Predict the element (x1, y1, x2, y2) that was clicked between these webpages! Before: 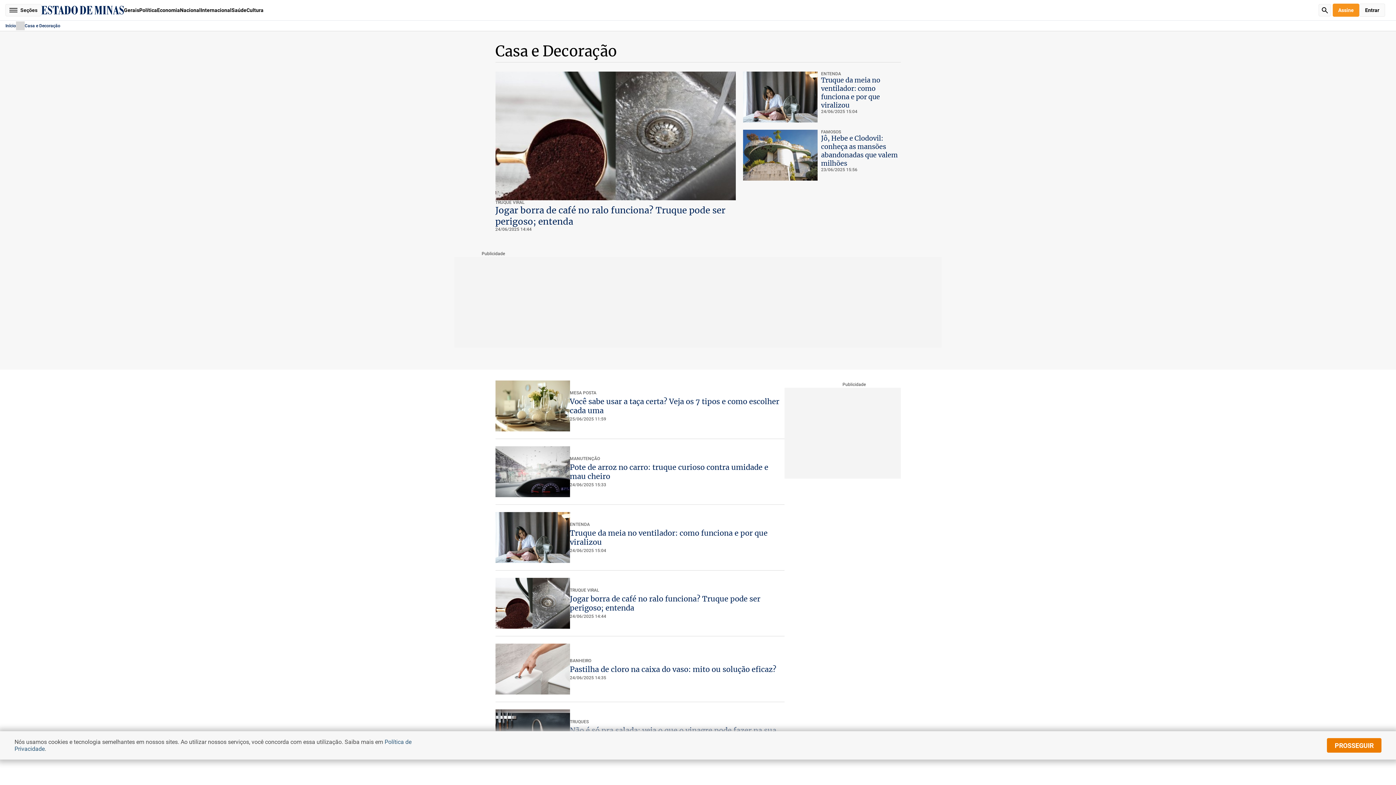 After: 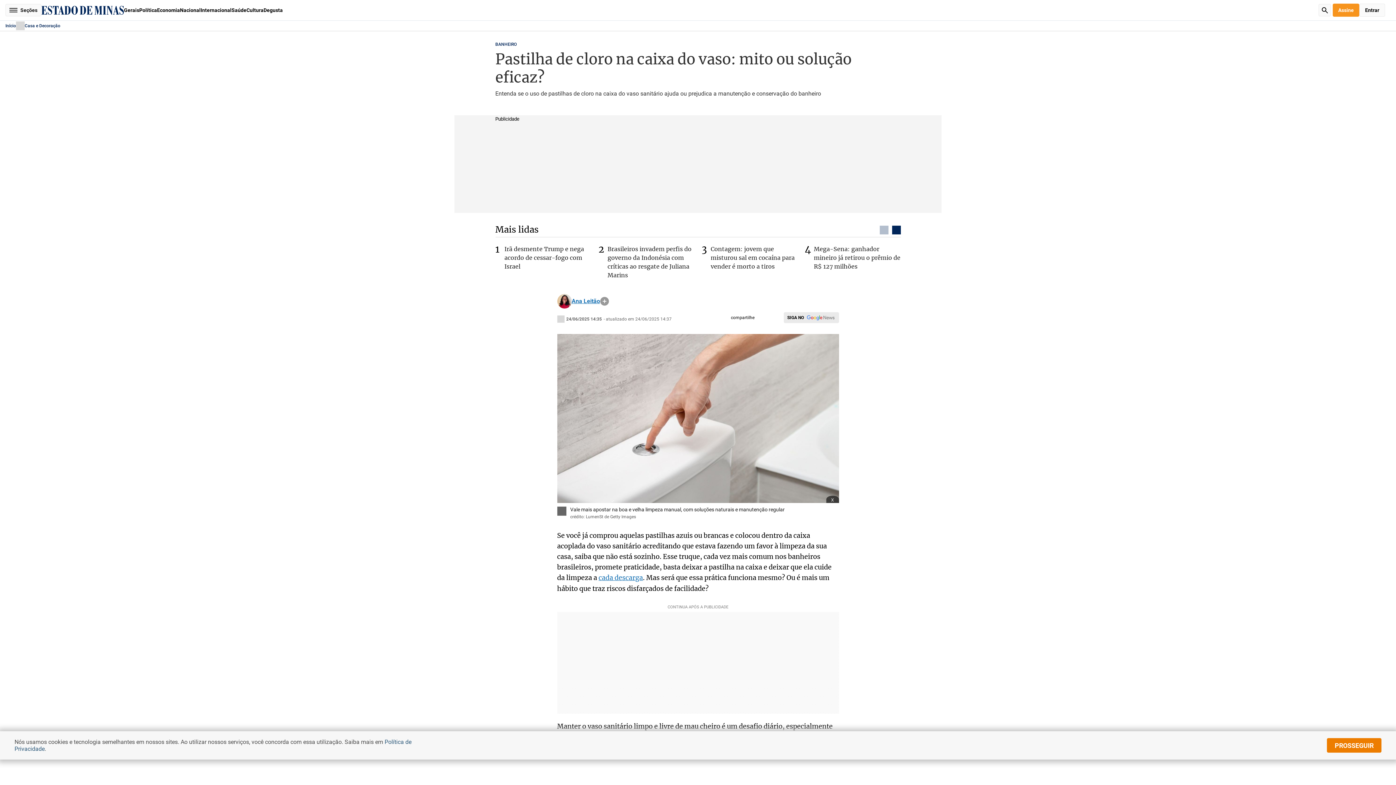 Action: bbox: (495, 644, 570, 694)